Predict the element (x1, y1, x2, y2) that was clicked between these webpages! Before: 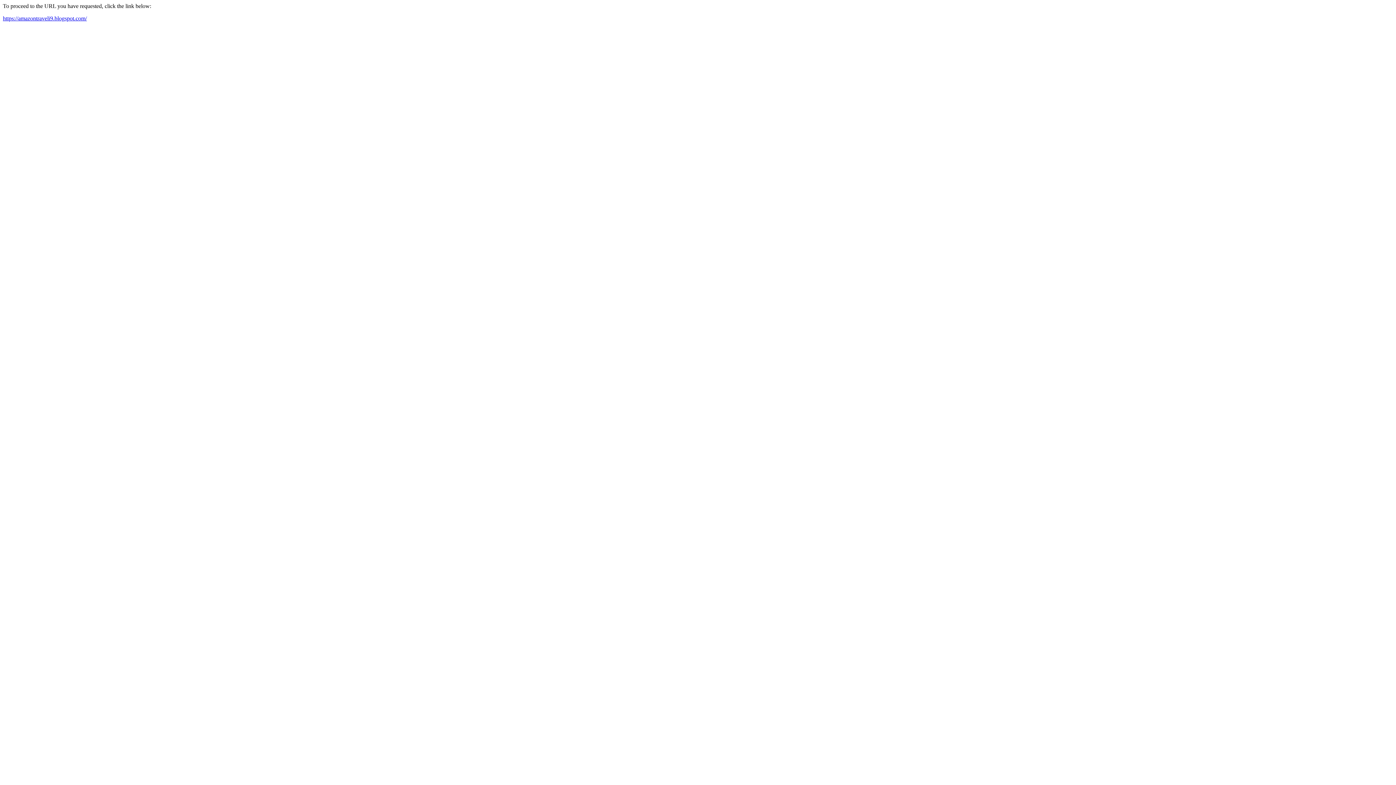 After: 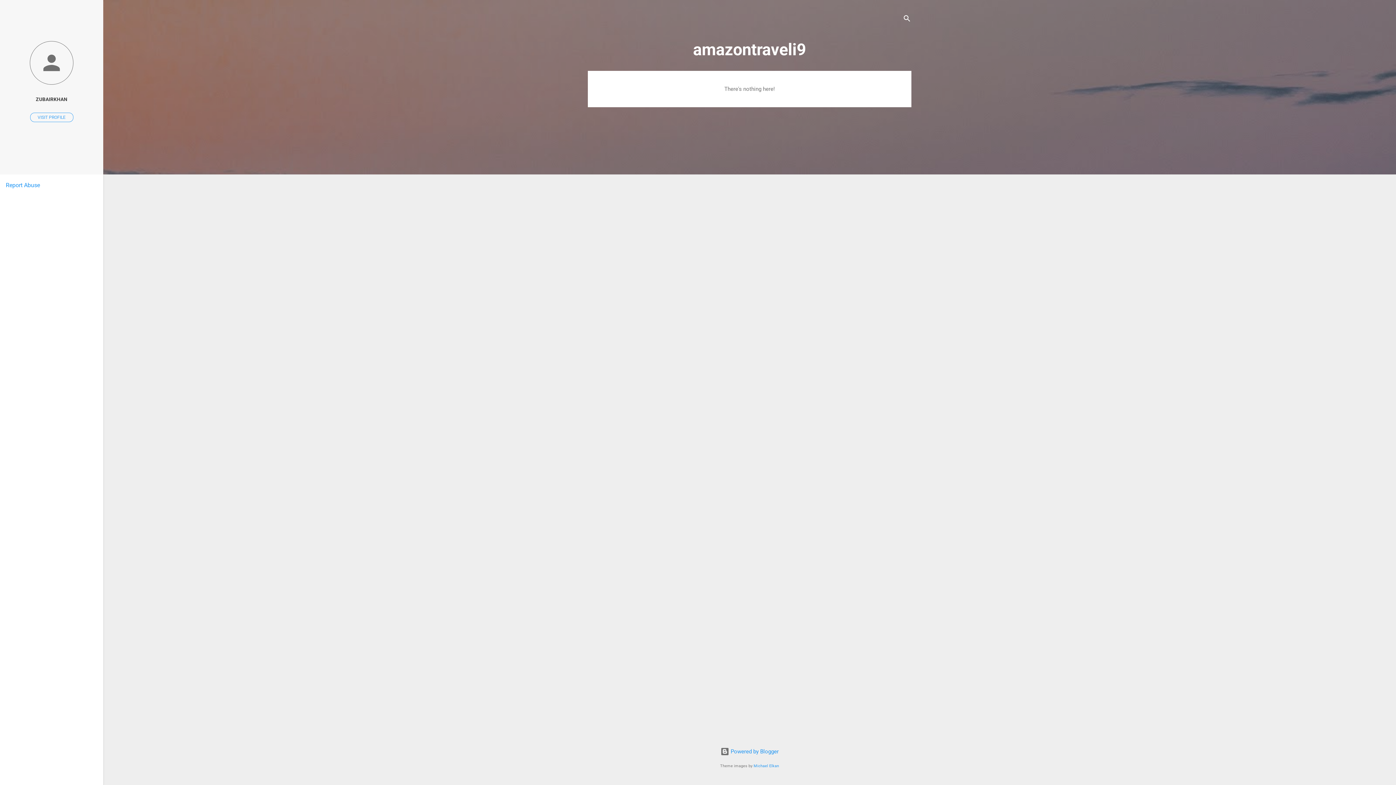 Action: bbox: (2, 15, 86, 21) label: https://amazontraveli9.blogspot.com/